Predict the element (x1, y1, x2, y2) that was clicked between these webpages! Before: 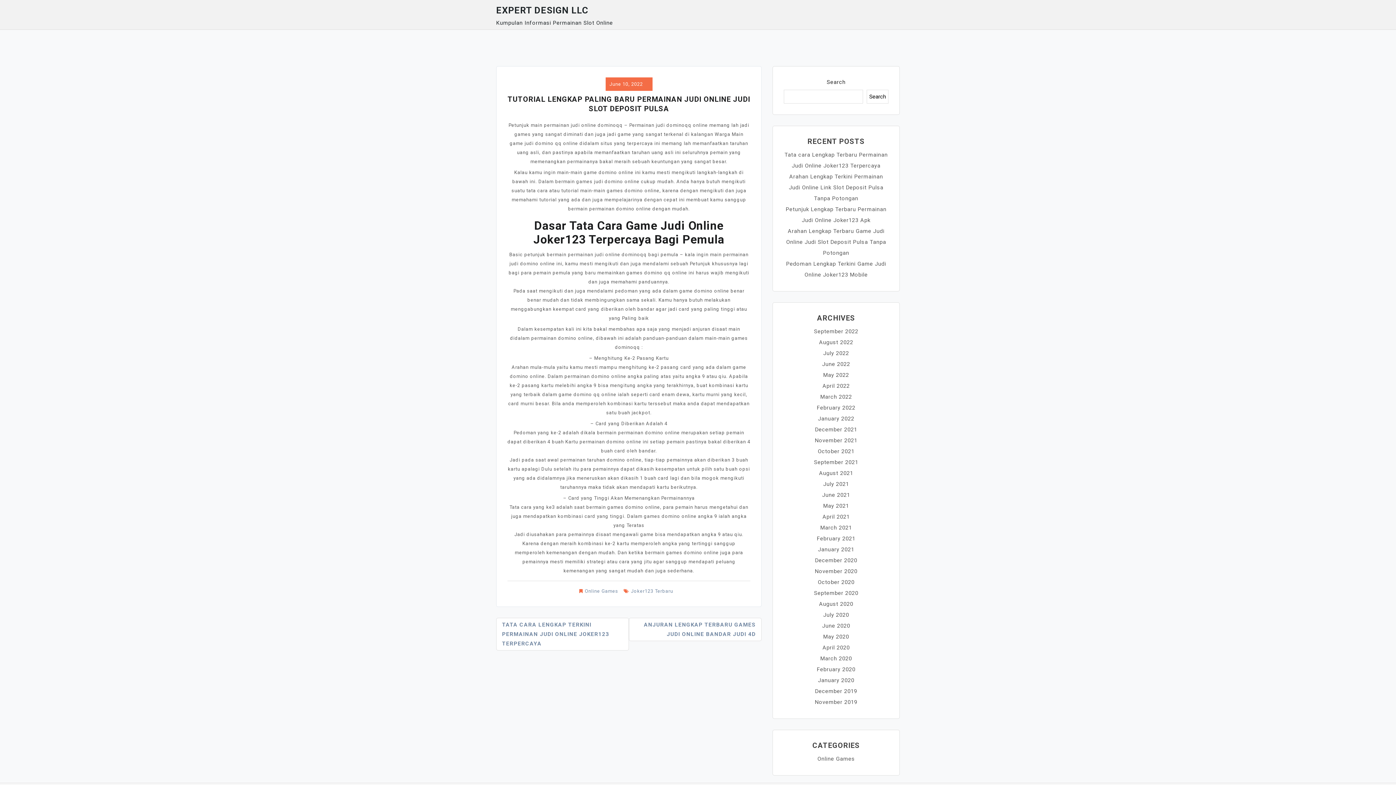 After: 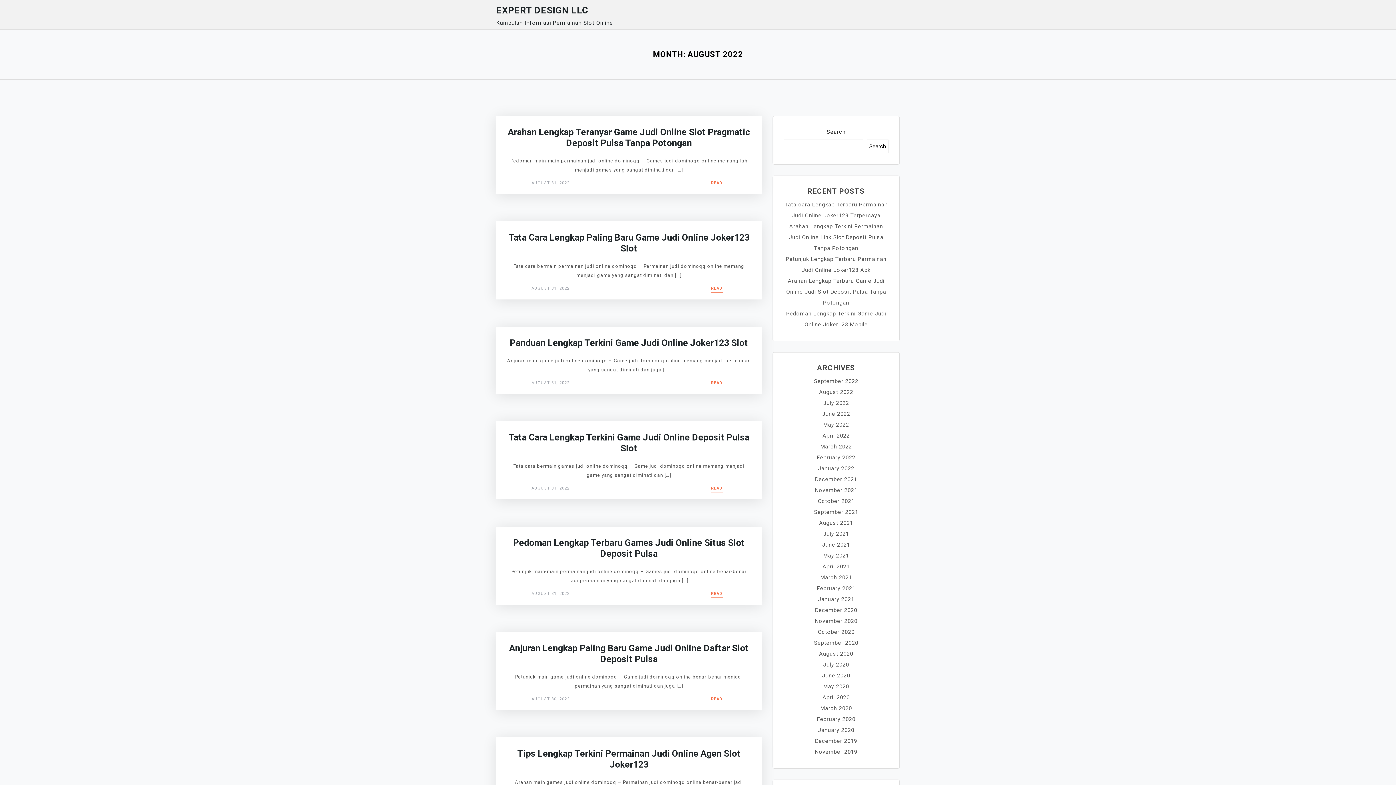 Action: bbox: (819, 339, 853, 345) label: August 2022